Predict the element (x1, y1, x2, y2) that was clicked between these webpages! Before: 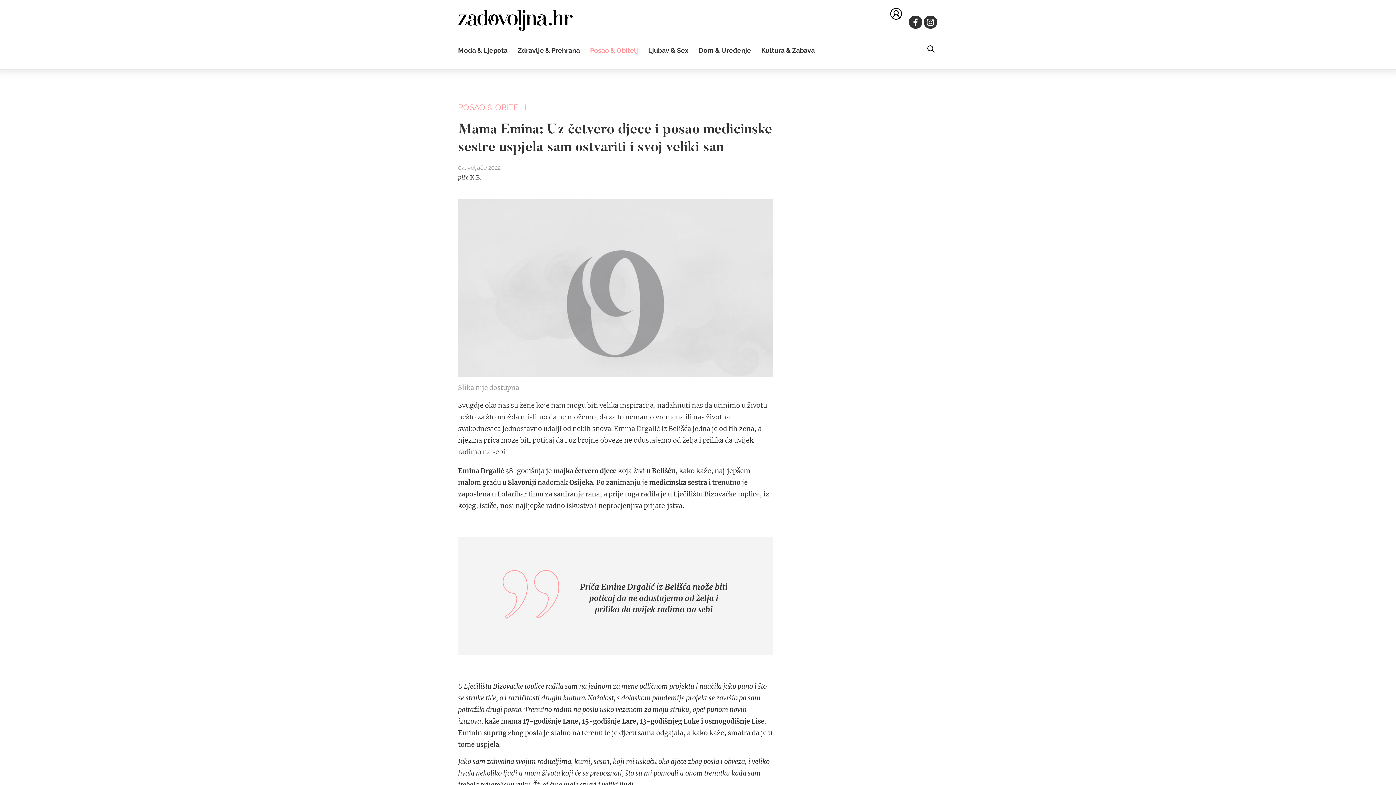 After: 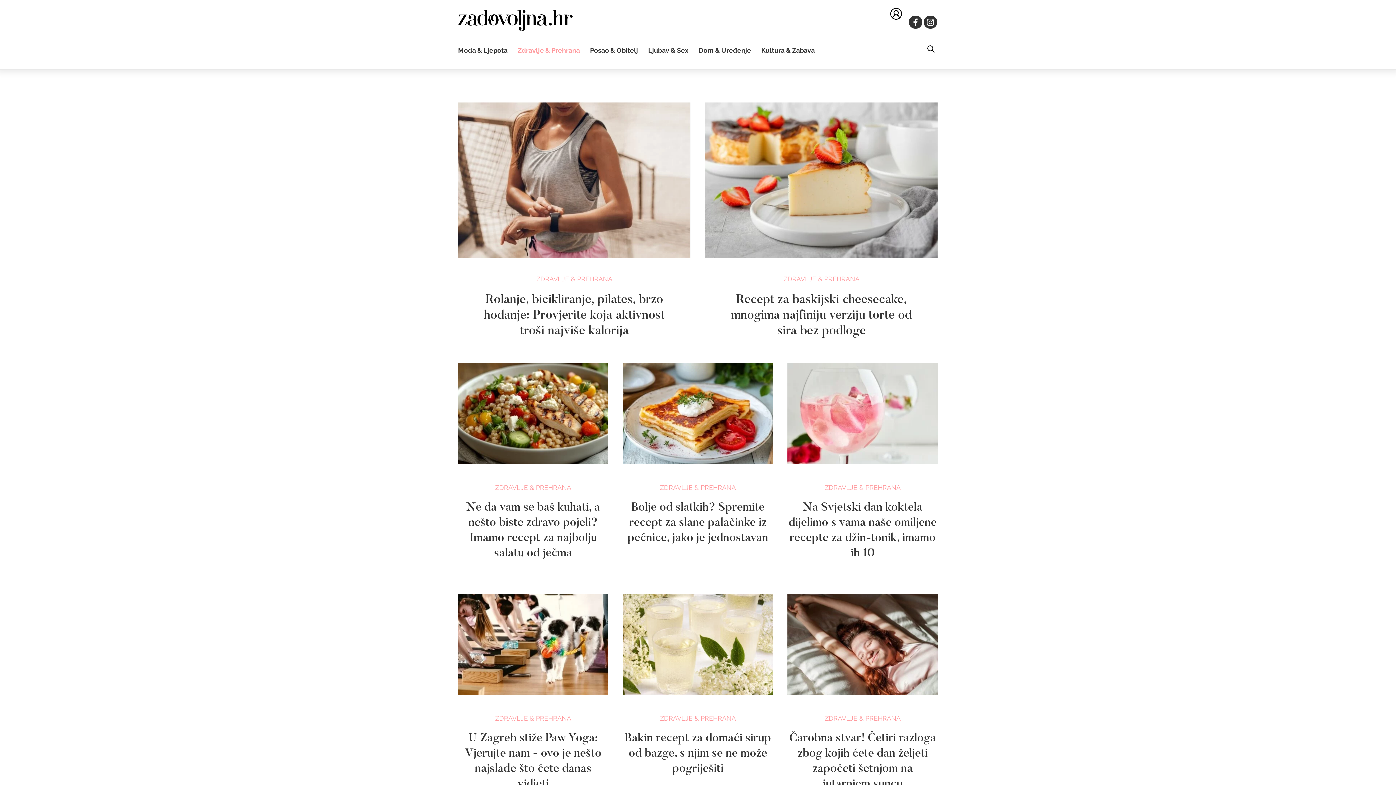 Action: label: Zdravlje & Prehrana bbox: (517, 46, 580, 54)